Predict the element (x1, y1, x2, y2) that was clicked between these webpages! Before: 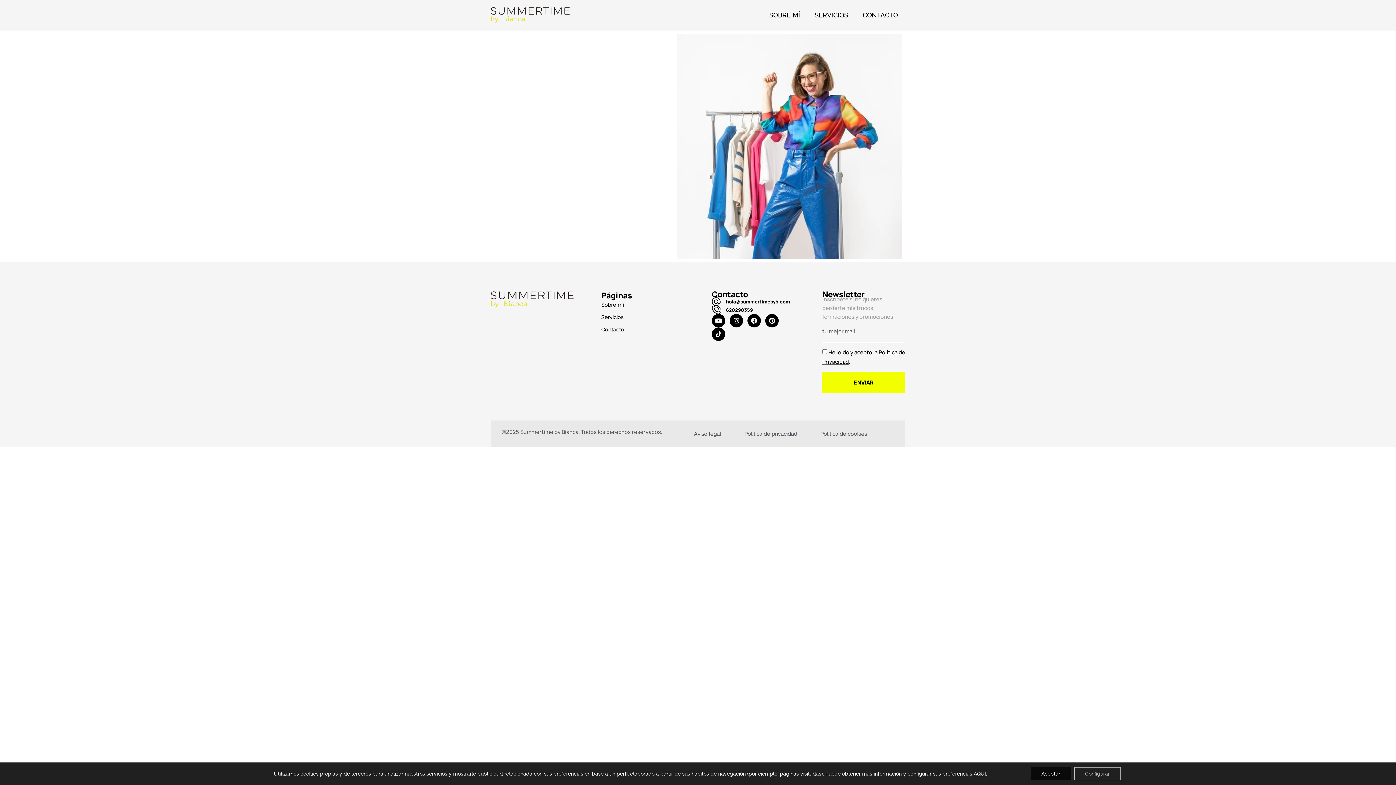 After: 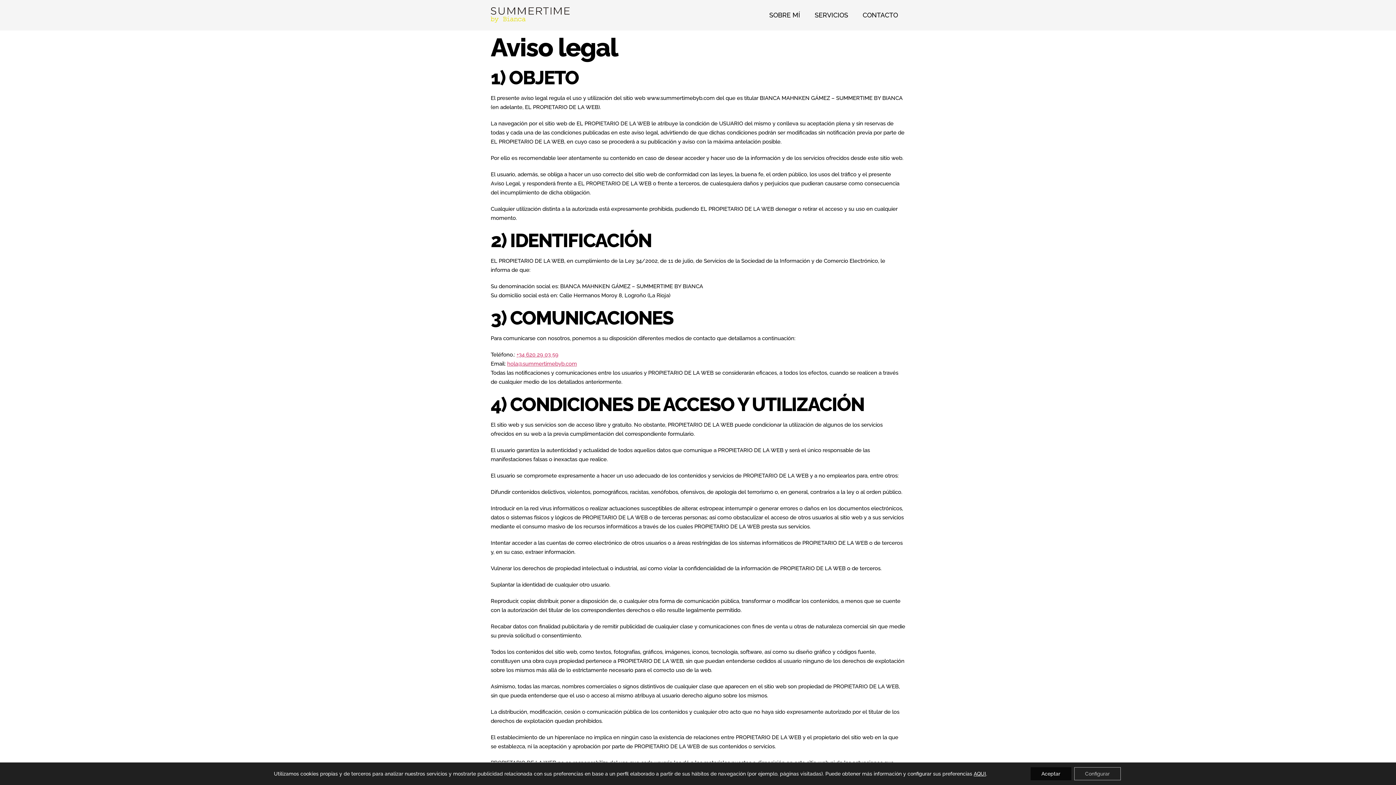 Action: bbox: (682, 427, 733, 440) label: Aviso legal